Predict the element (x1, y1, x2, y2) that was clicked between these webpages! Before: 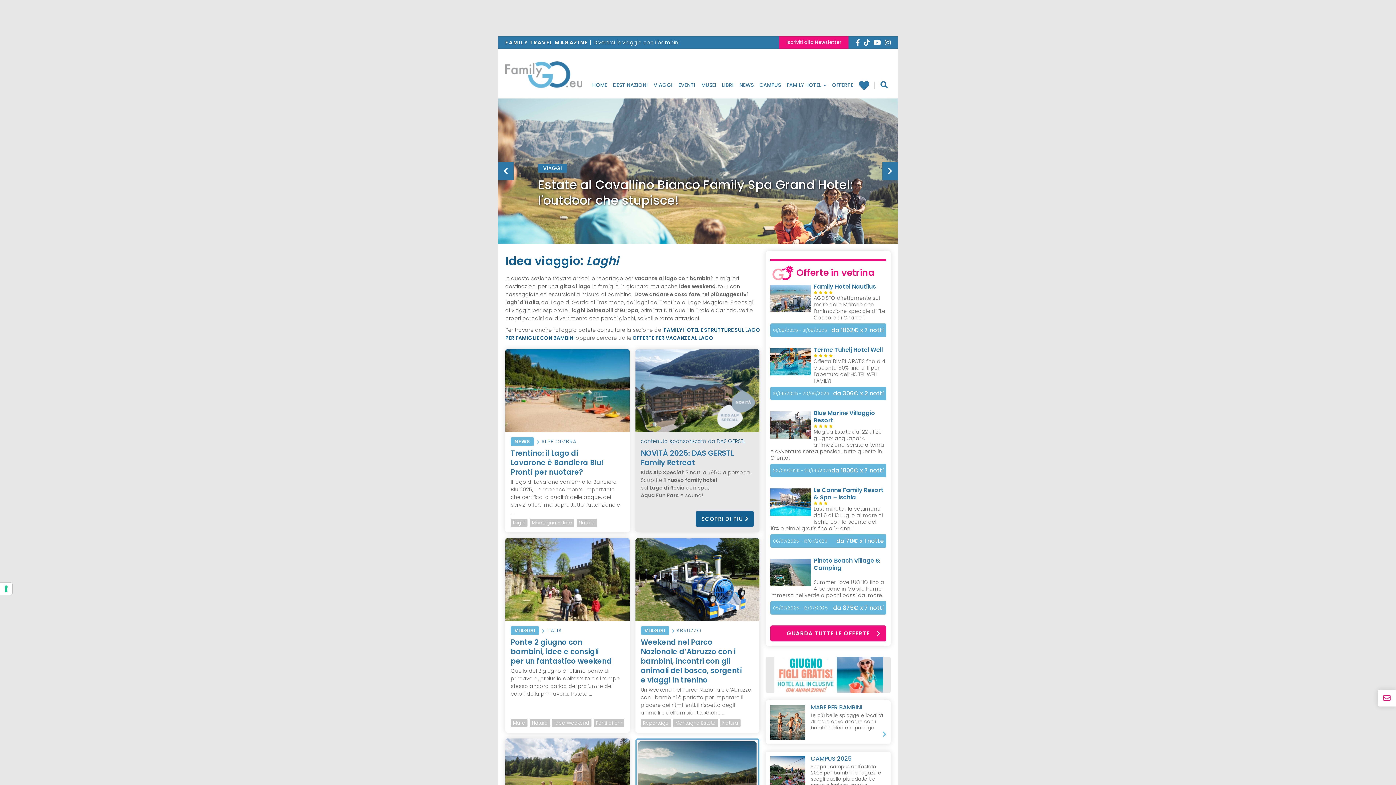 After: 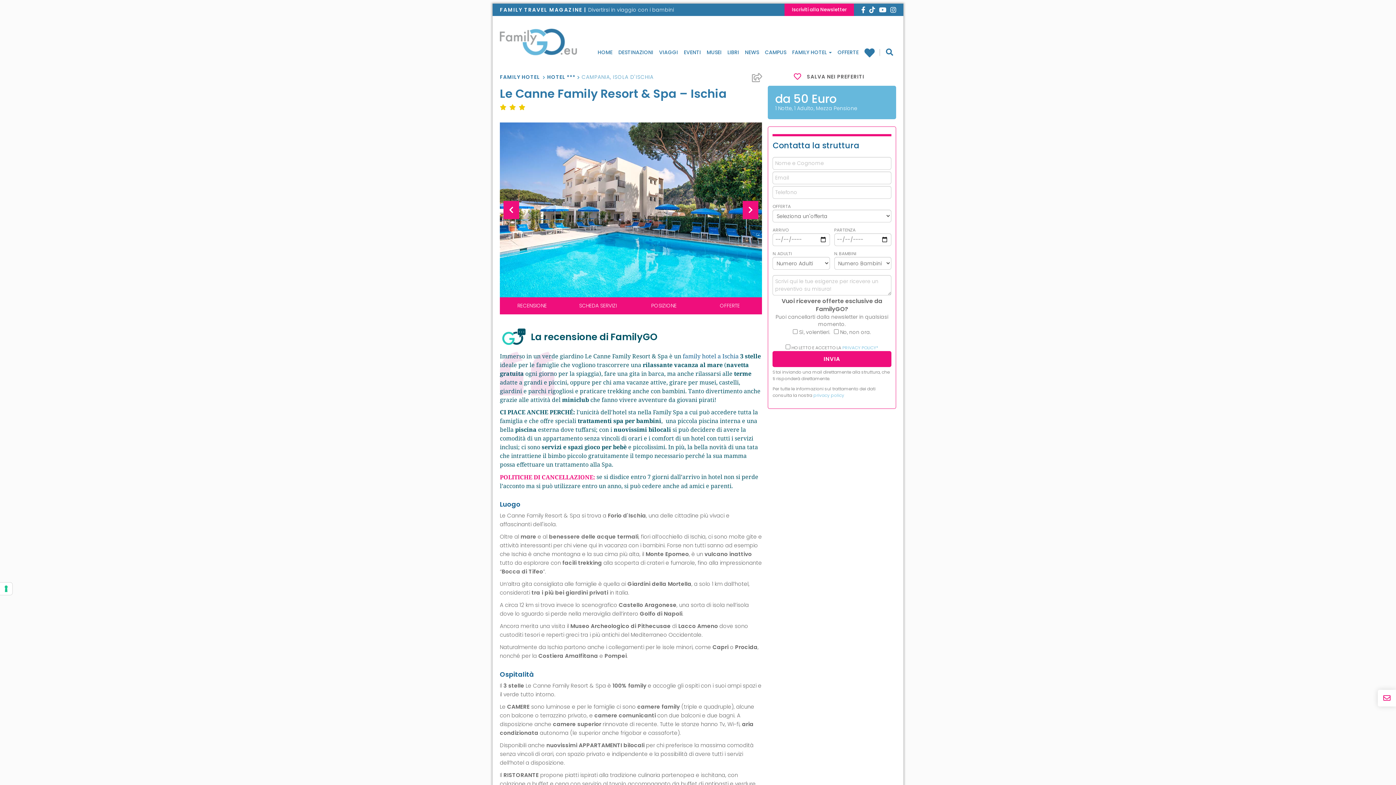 Action: bbox: (770, 498, 811, 505)